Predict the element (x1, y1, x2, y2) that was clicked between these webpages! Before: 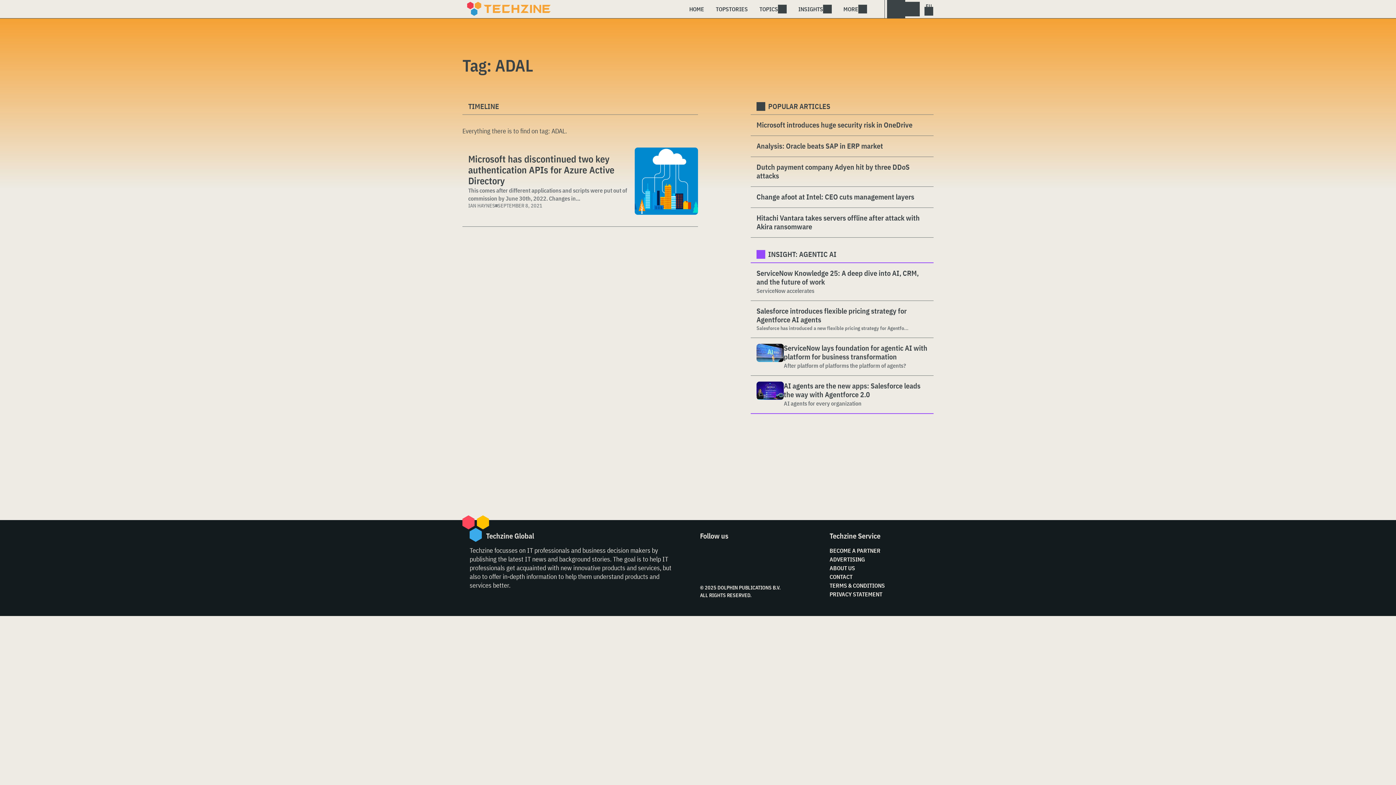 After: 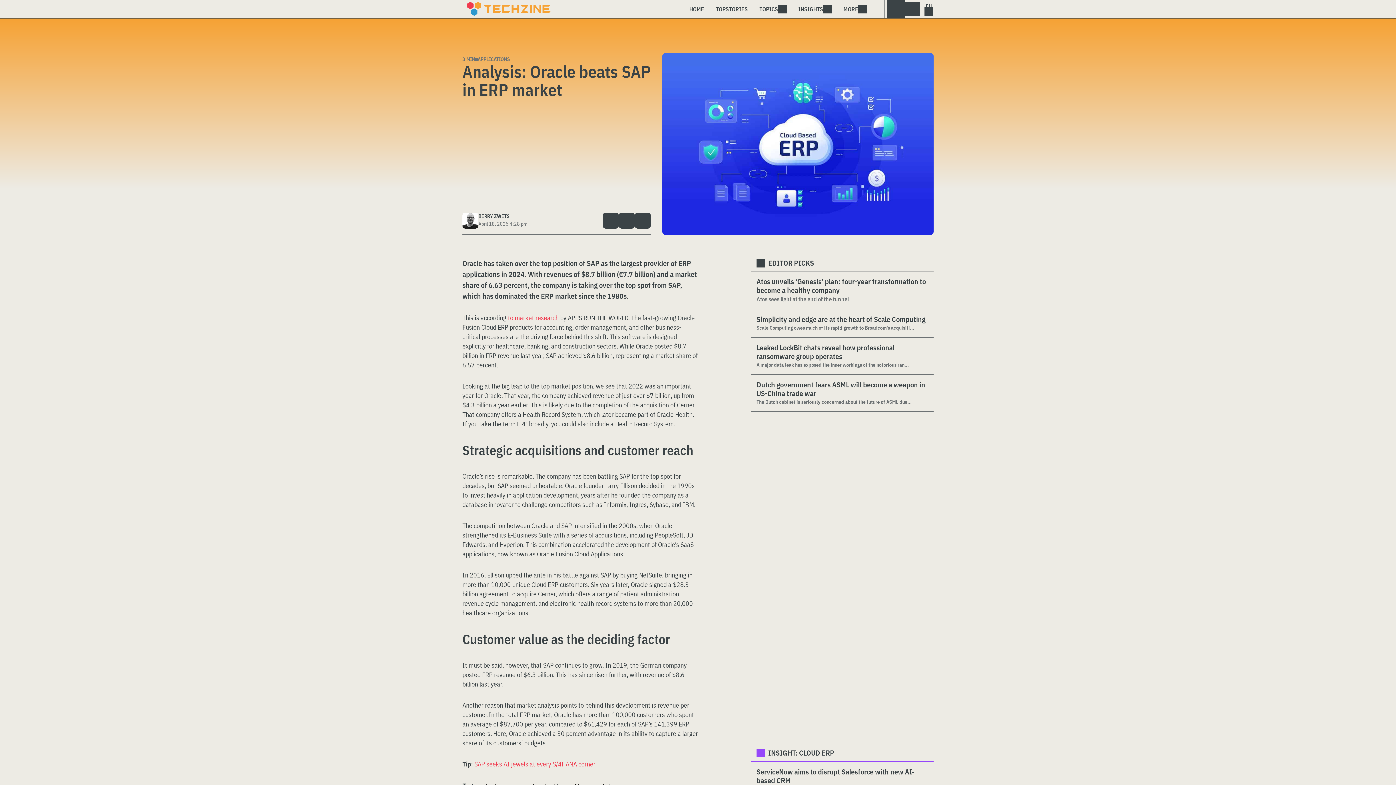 Action: label: Analysis: Oracle beats SAP in ERP market bbox: (756, 141, 928, 150)